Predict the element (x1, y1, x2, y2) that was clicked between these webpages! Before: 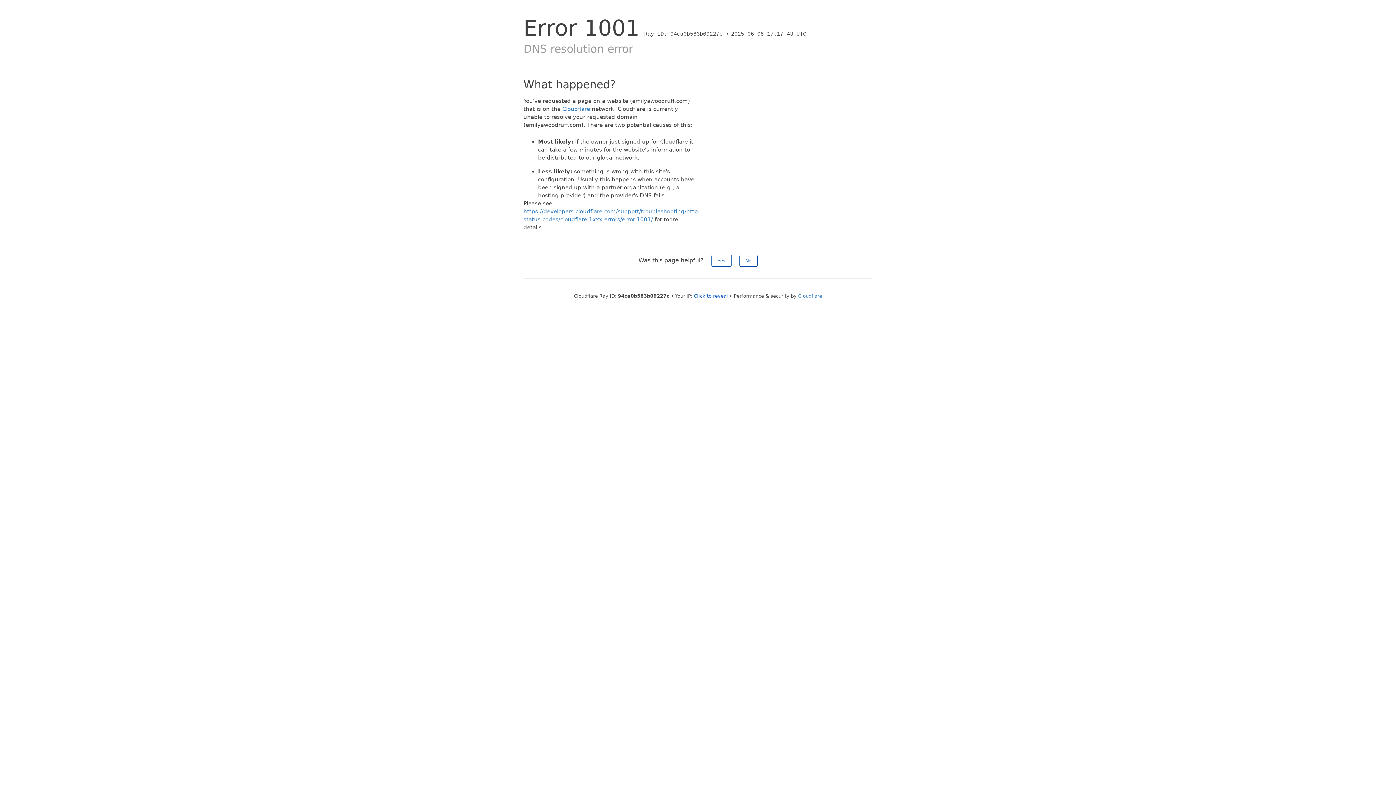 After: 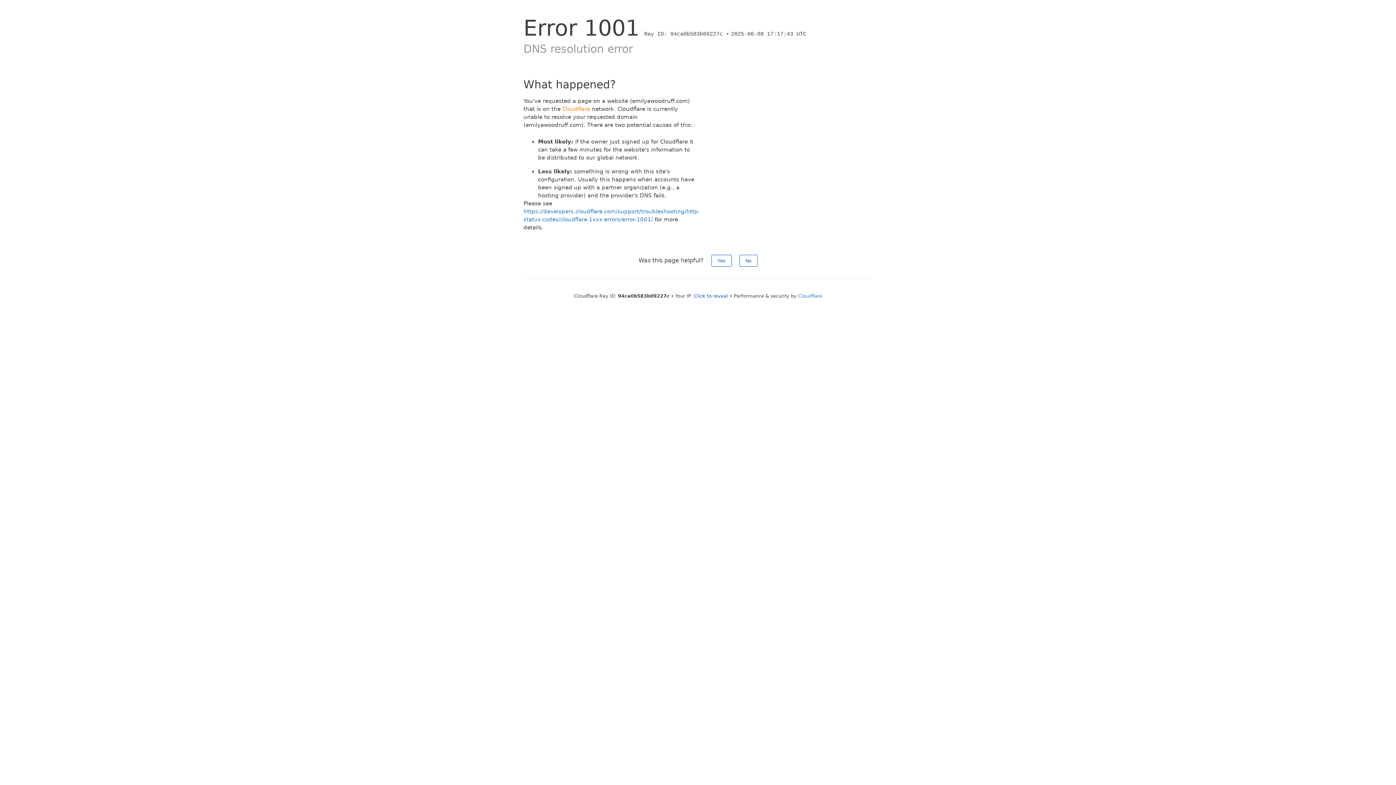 Action: bbox: (562, 105, 590, 112) label: Cloudflare